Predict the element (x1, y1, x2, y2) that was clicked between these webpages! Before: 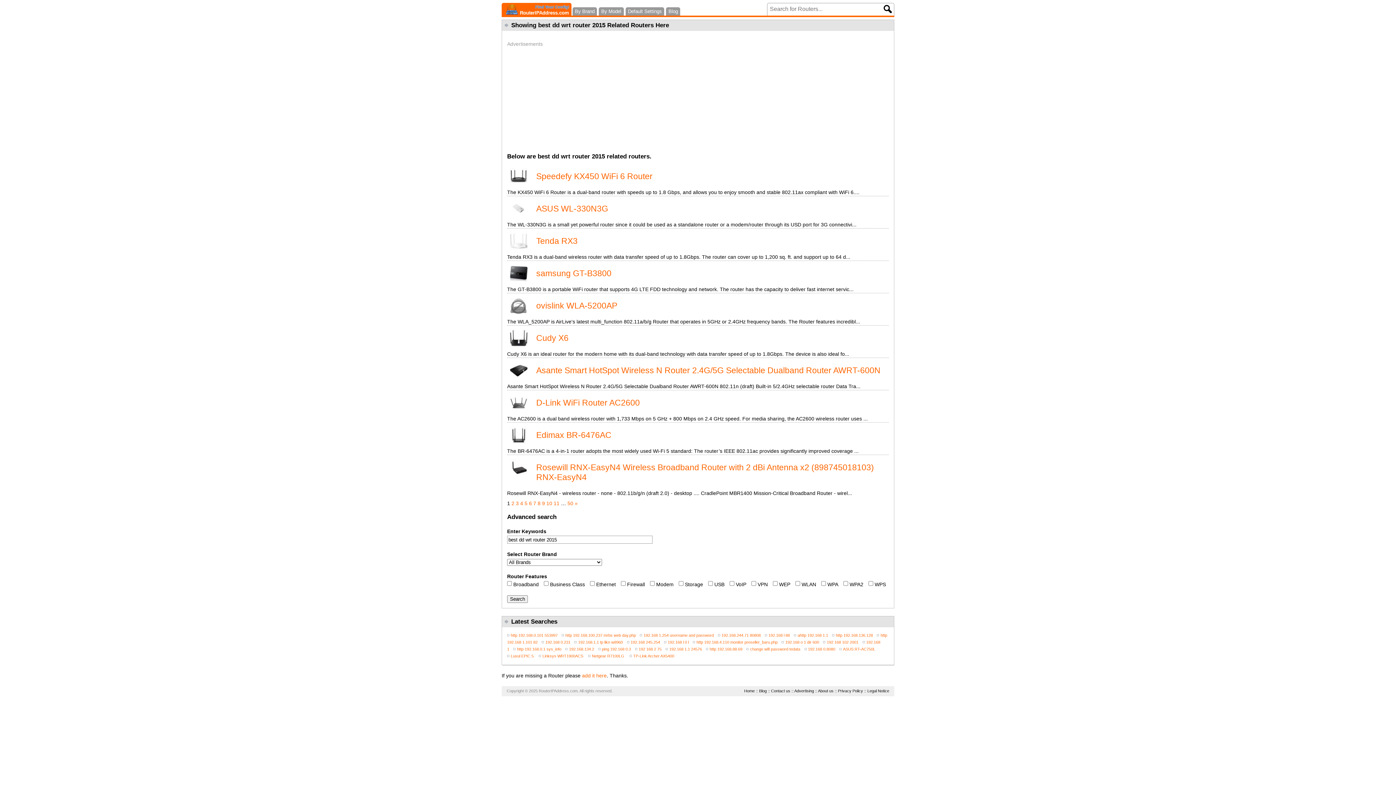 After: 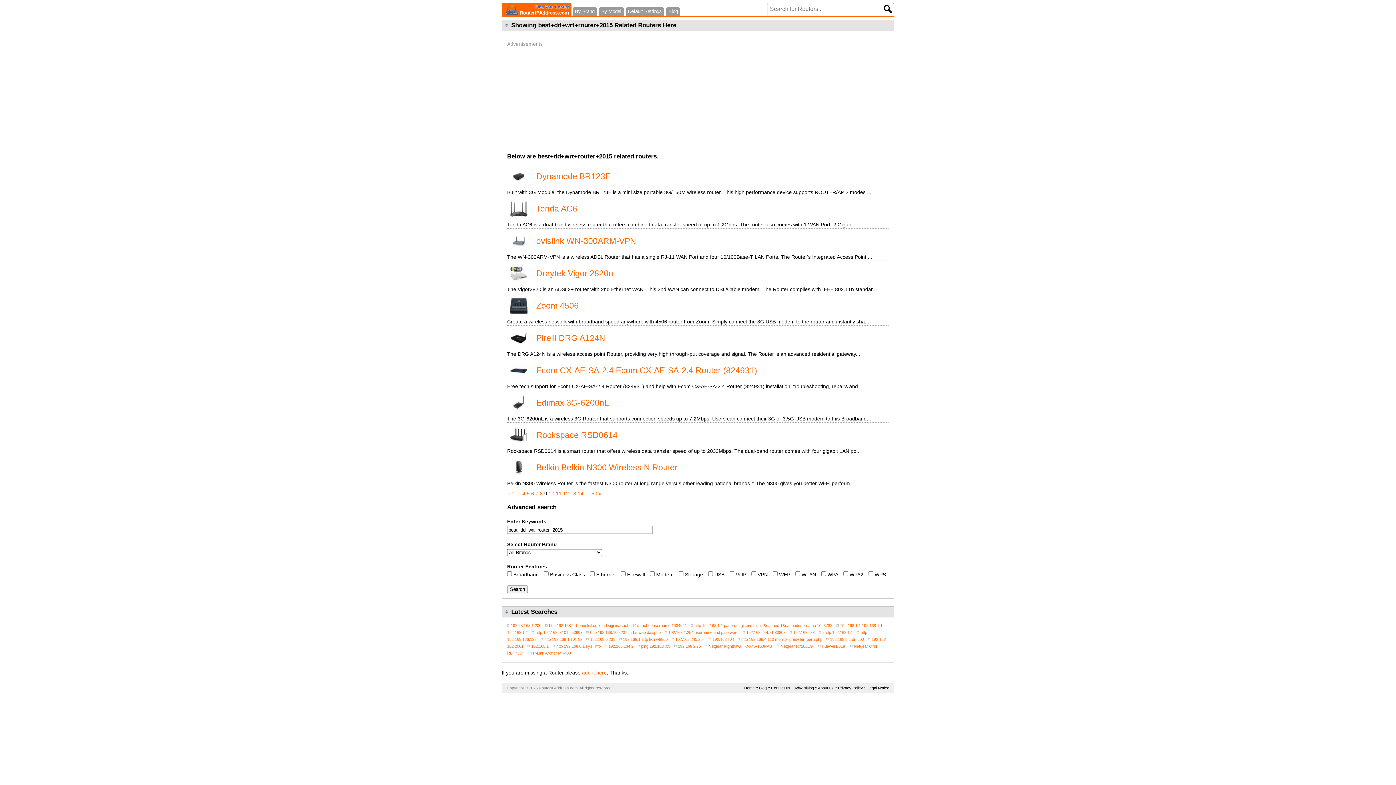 Action: label: 9 bbox: (542, 500, 545, 506)